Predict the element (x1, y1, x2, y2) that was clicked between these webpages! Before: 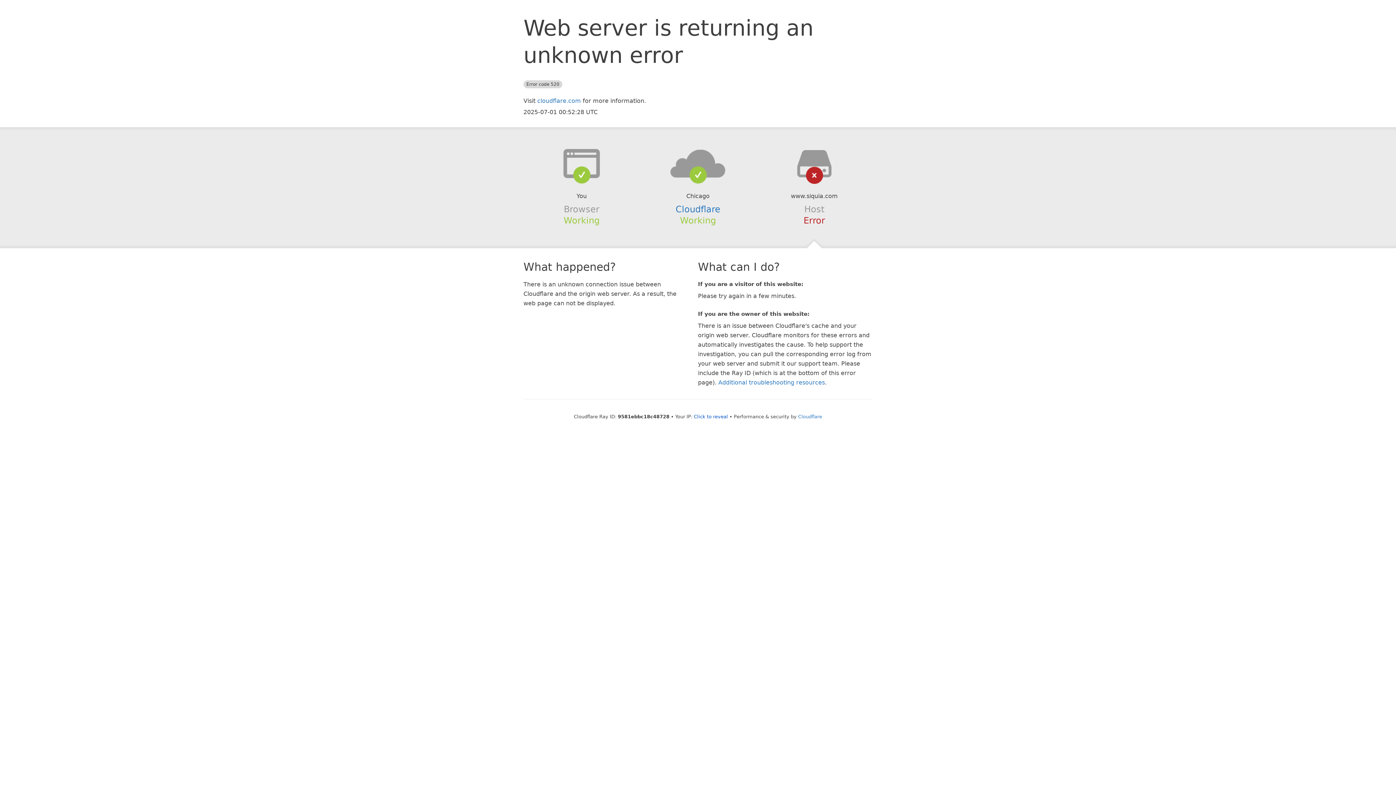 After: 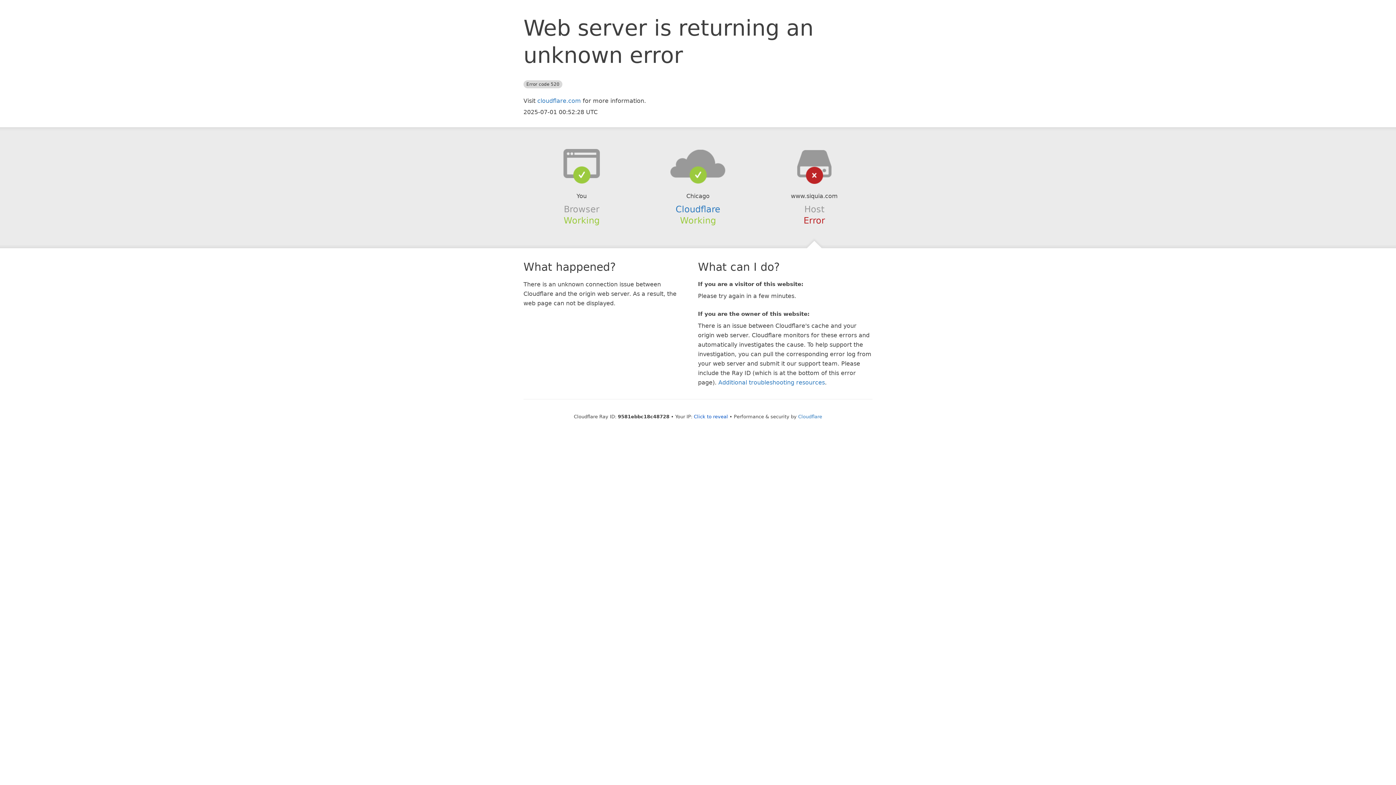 Action: bbox: (639, 148, 756, 178)